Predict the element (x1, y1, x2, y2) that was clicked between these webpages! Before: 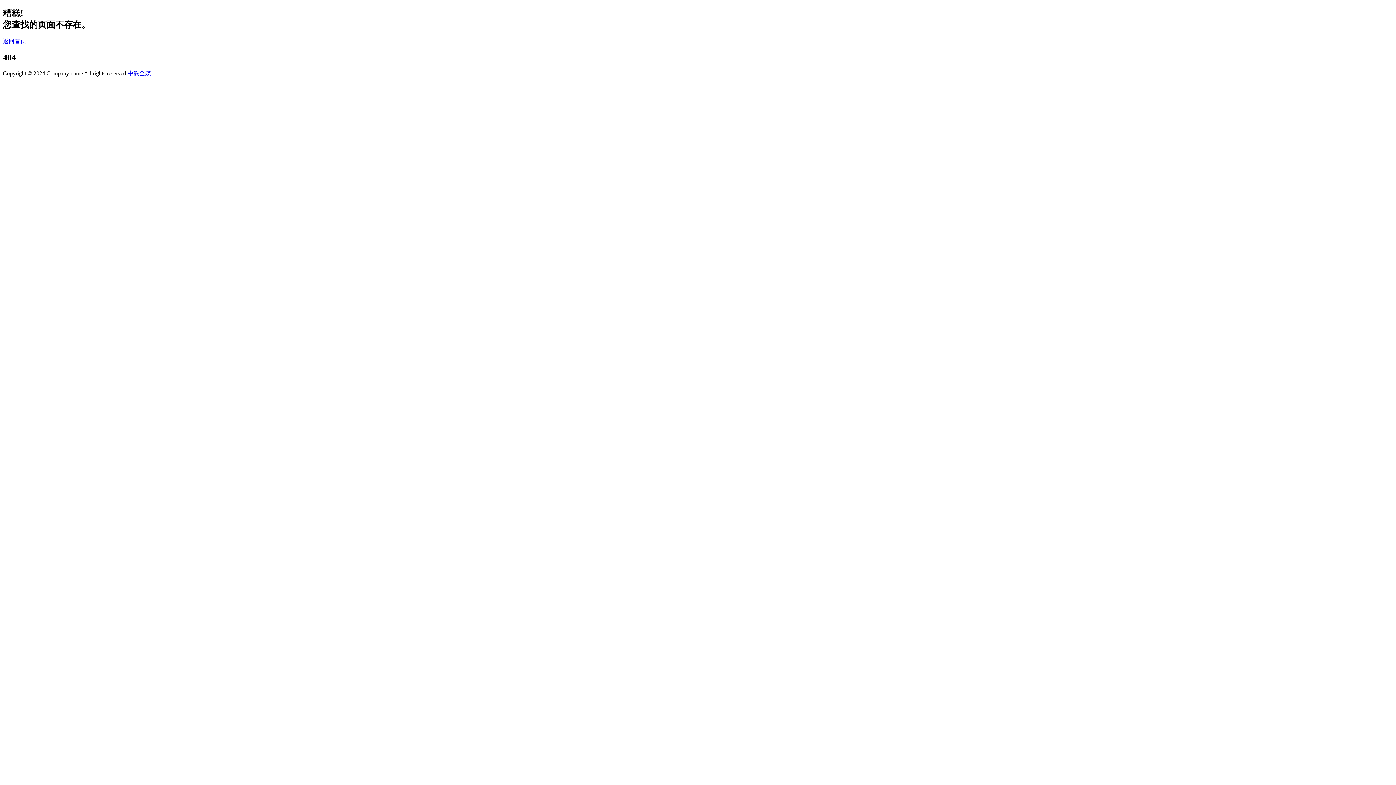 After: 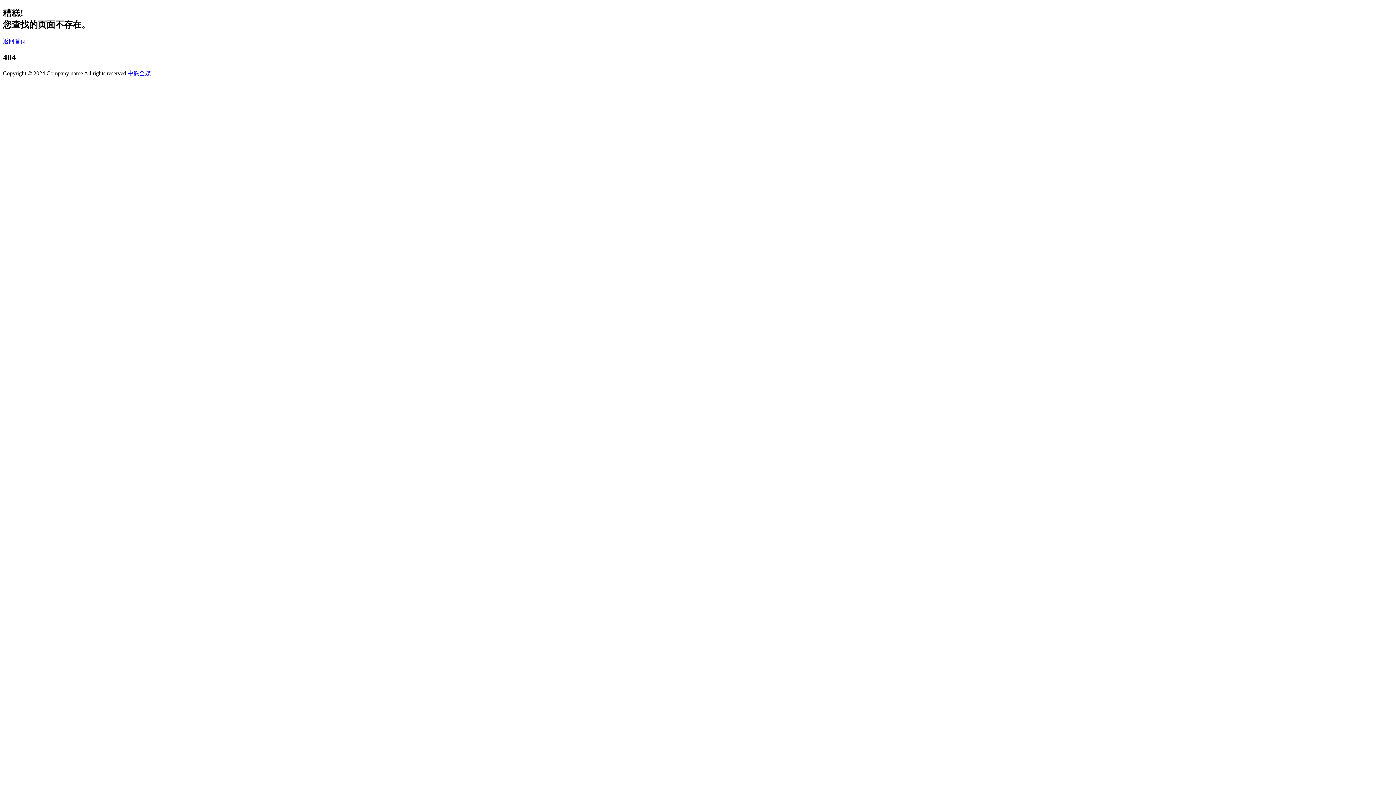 Action: bbox: (127, 70, 150, 76) label: 中铁全媒